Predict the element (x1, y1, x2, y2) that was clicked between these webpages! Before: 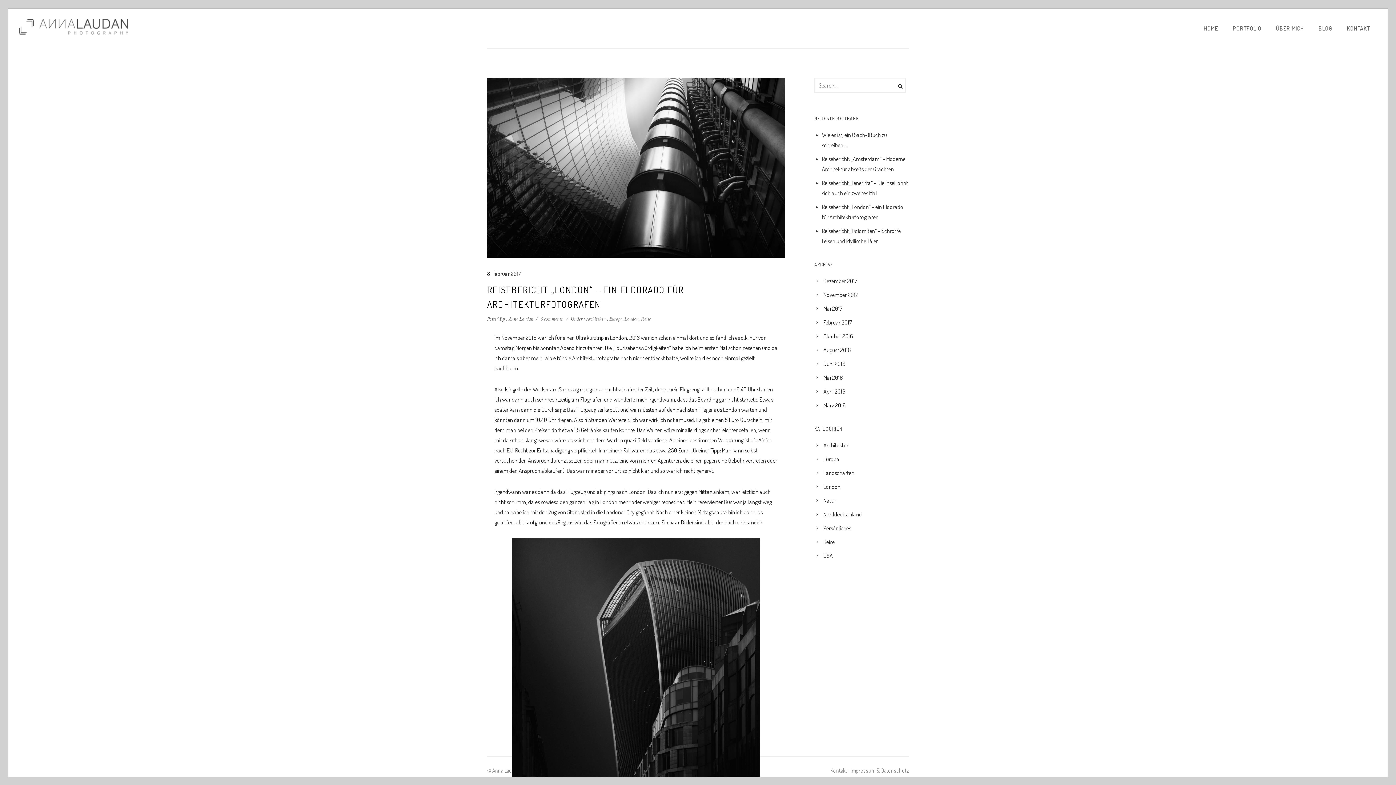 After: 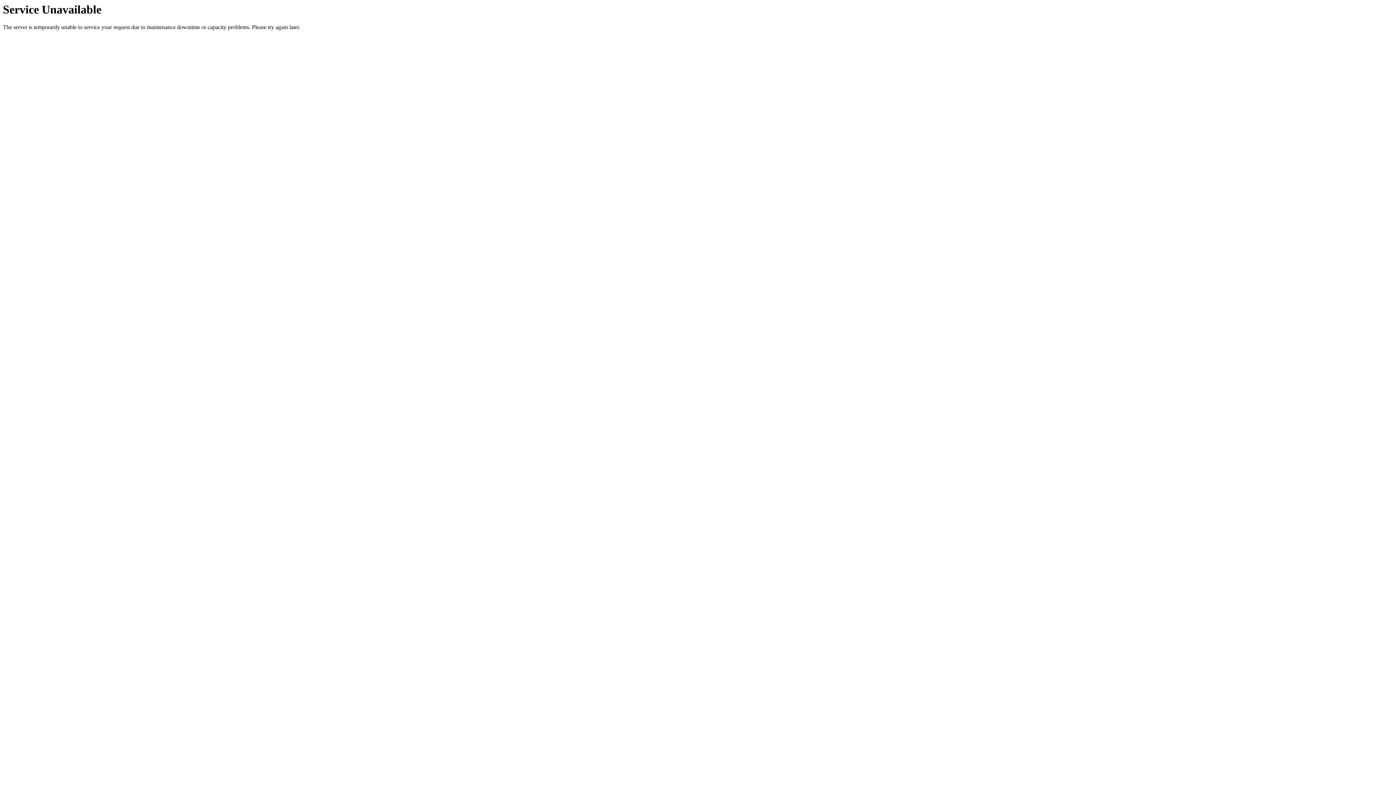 Action: label: März 2016 bbox: (823, 401, 846, 409)